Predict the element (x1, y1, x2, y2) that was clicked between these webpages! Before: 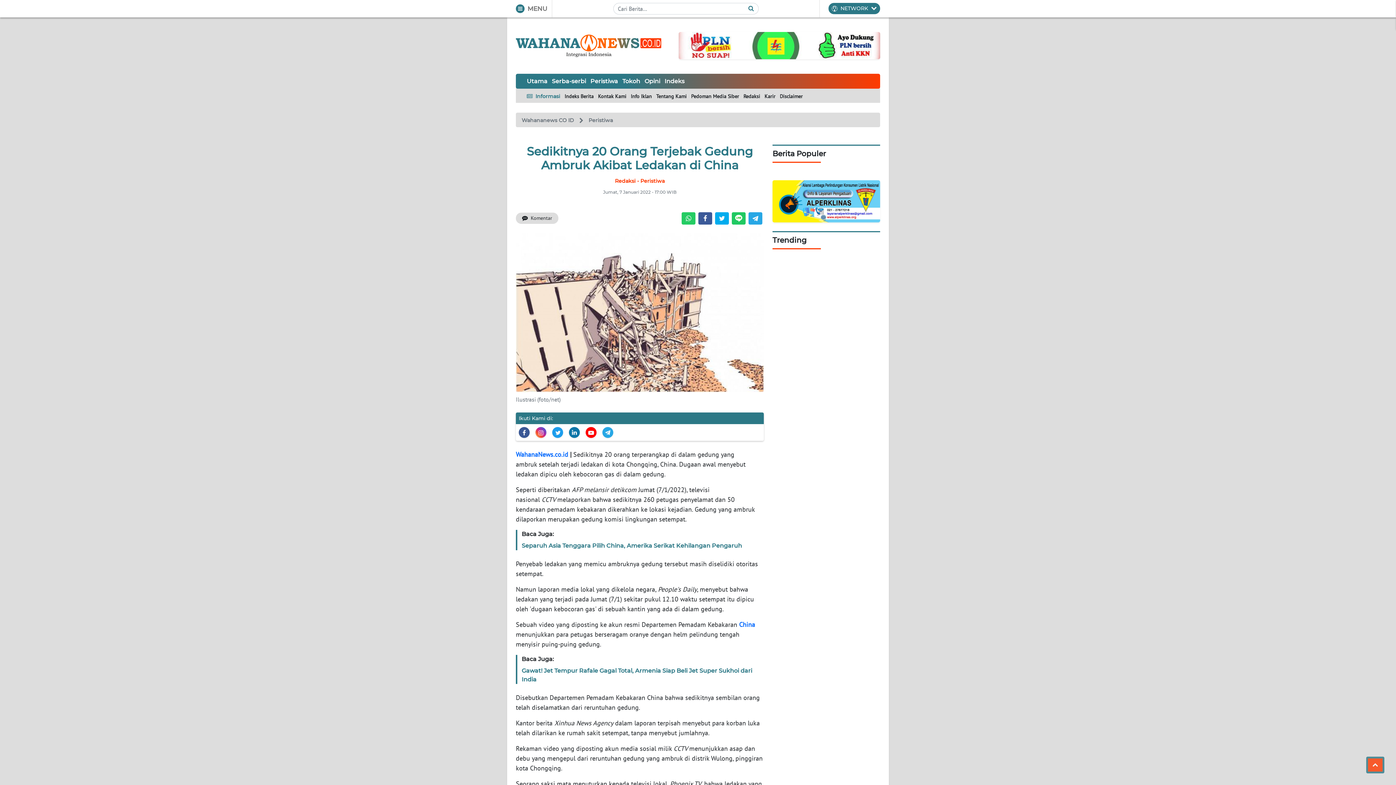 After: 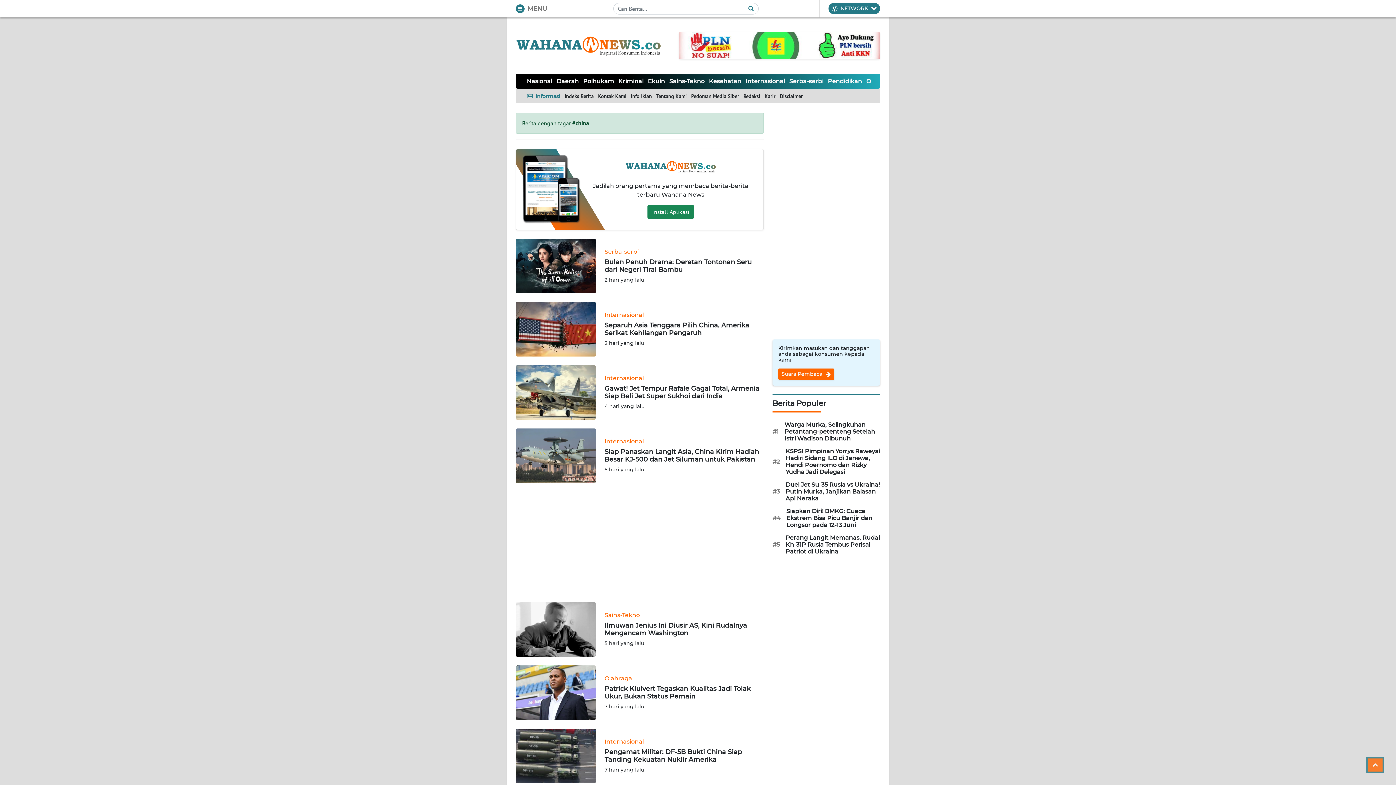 Action: label: China bbox: (739, 620, 755, 628)